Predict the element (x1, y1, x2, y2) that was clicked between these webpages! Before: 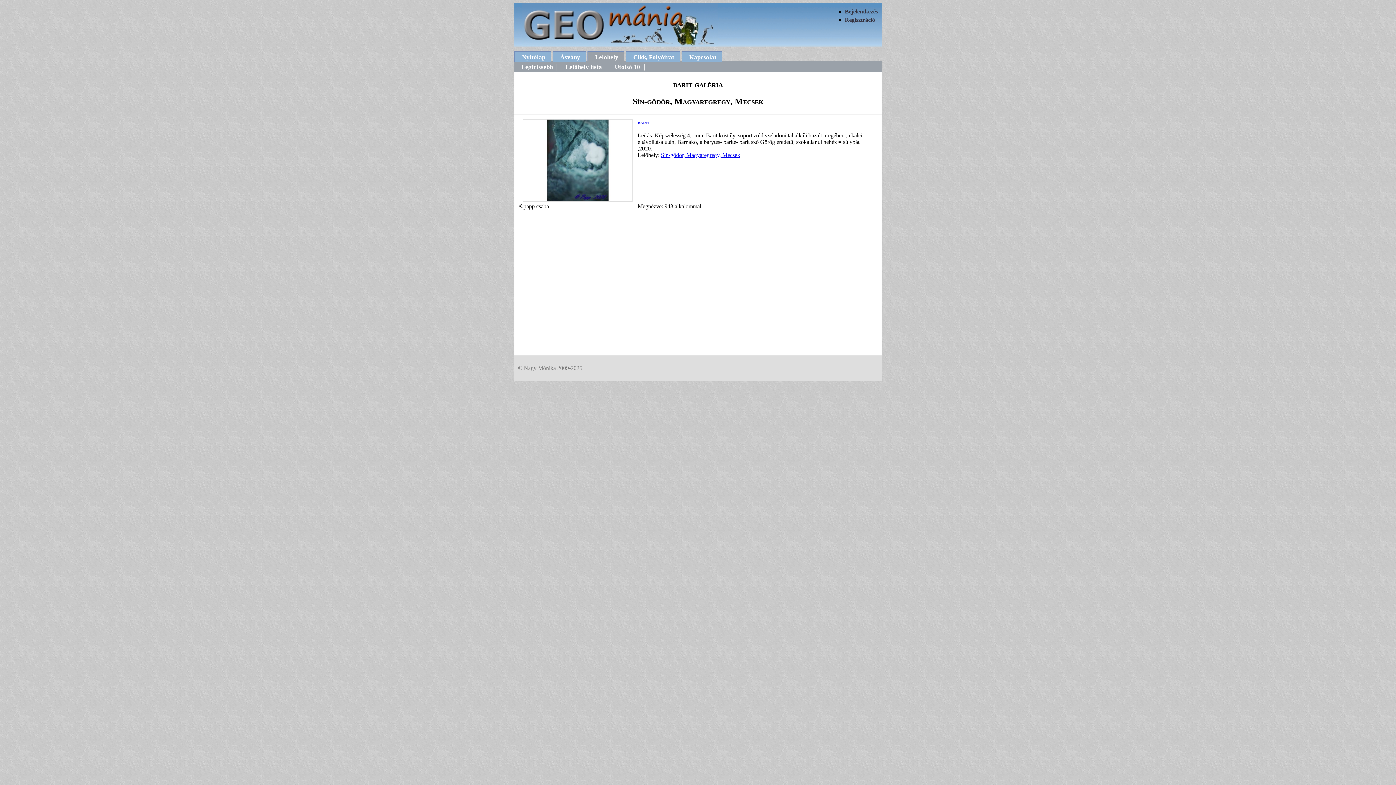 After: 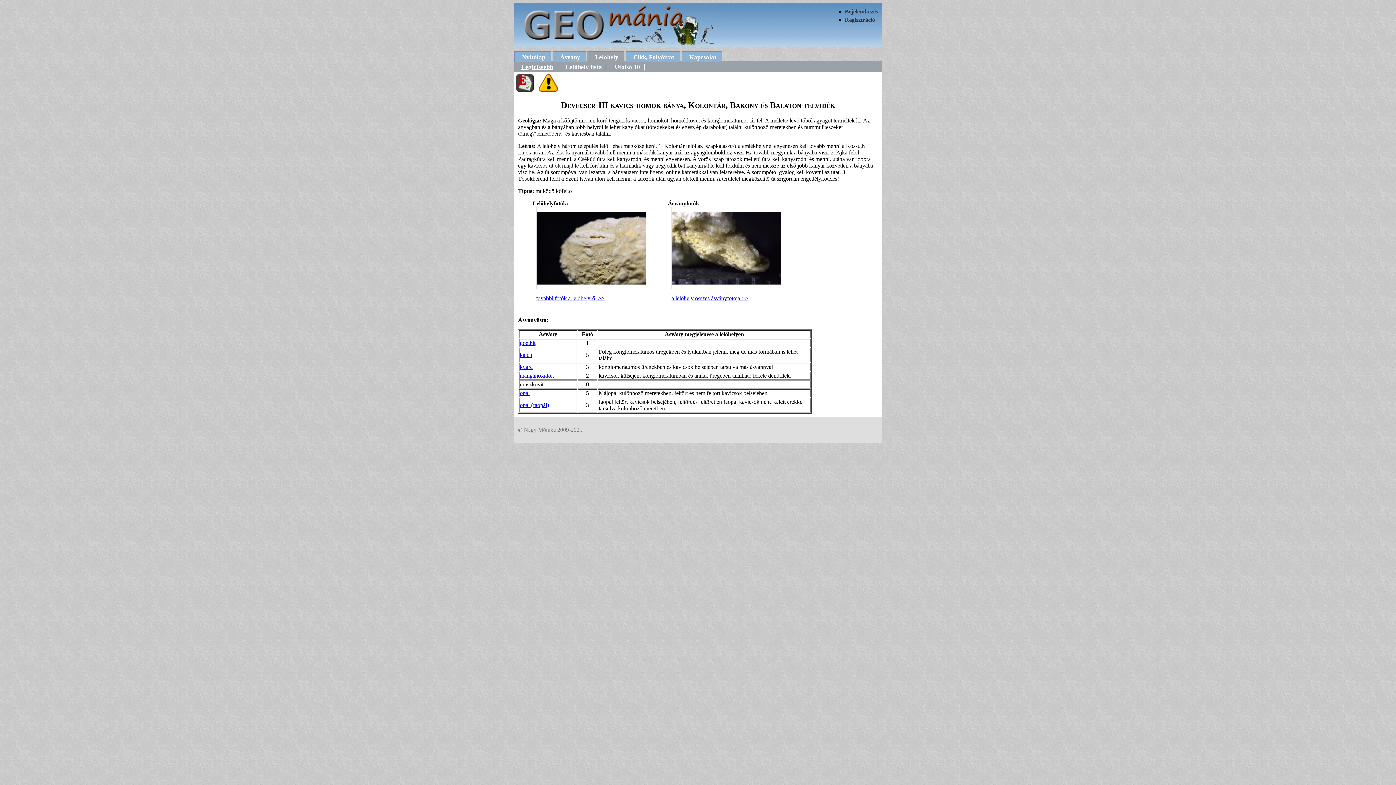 Action: bbox: (587, 51, 624, 61) label: Lelőhely